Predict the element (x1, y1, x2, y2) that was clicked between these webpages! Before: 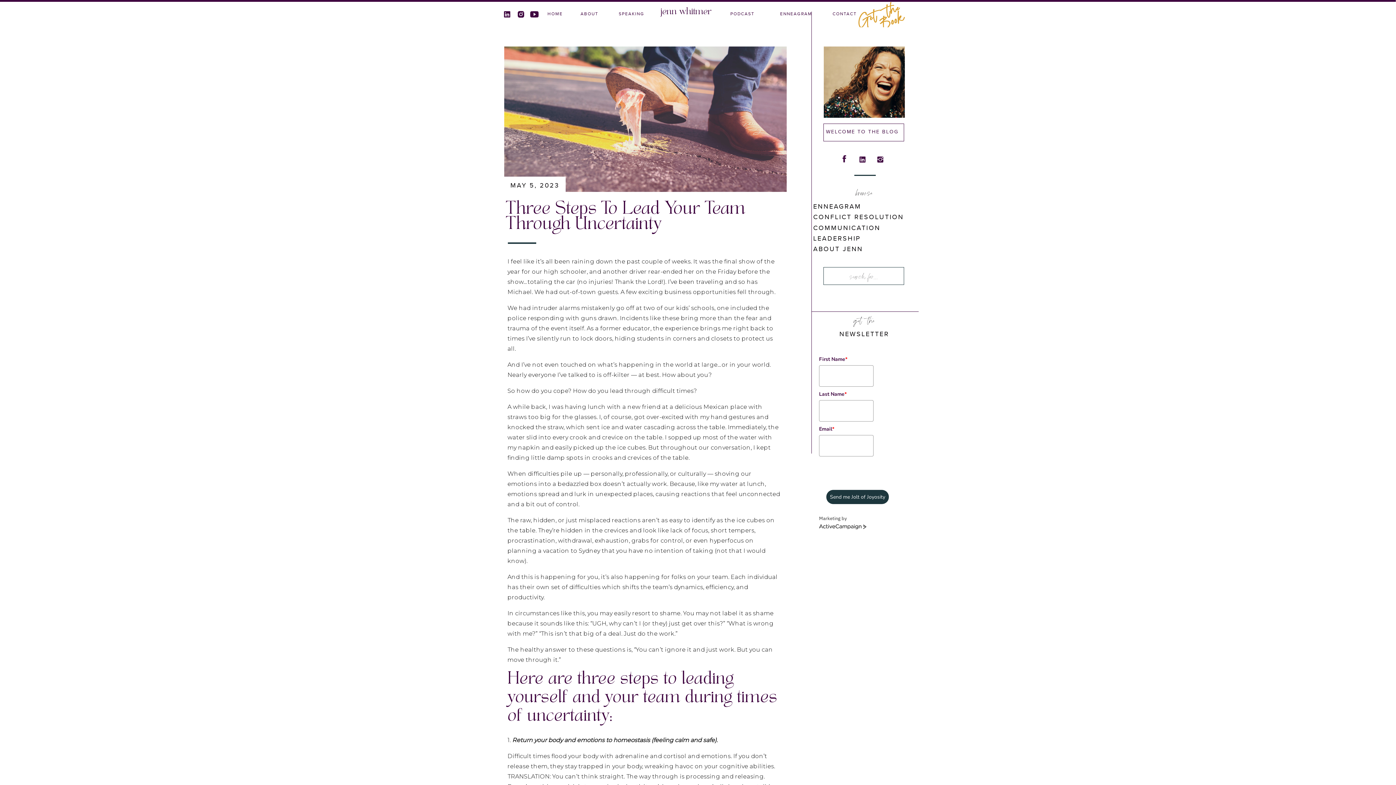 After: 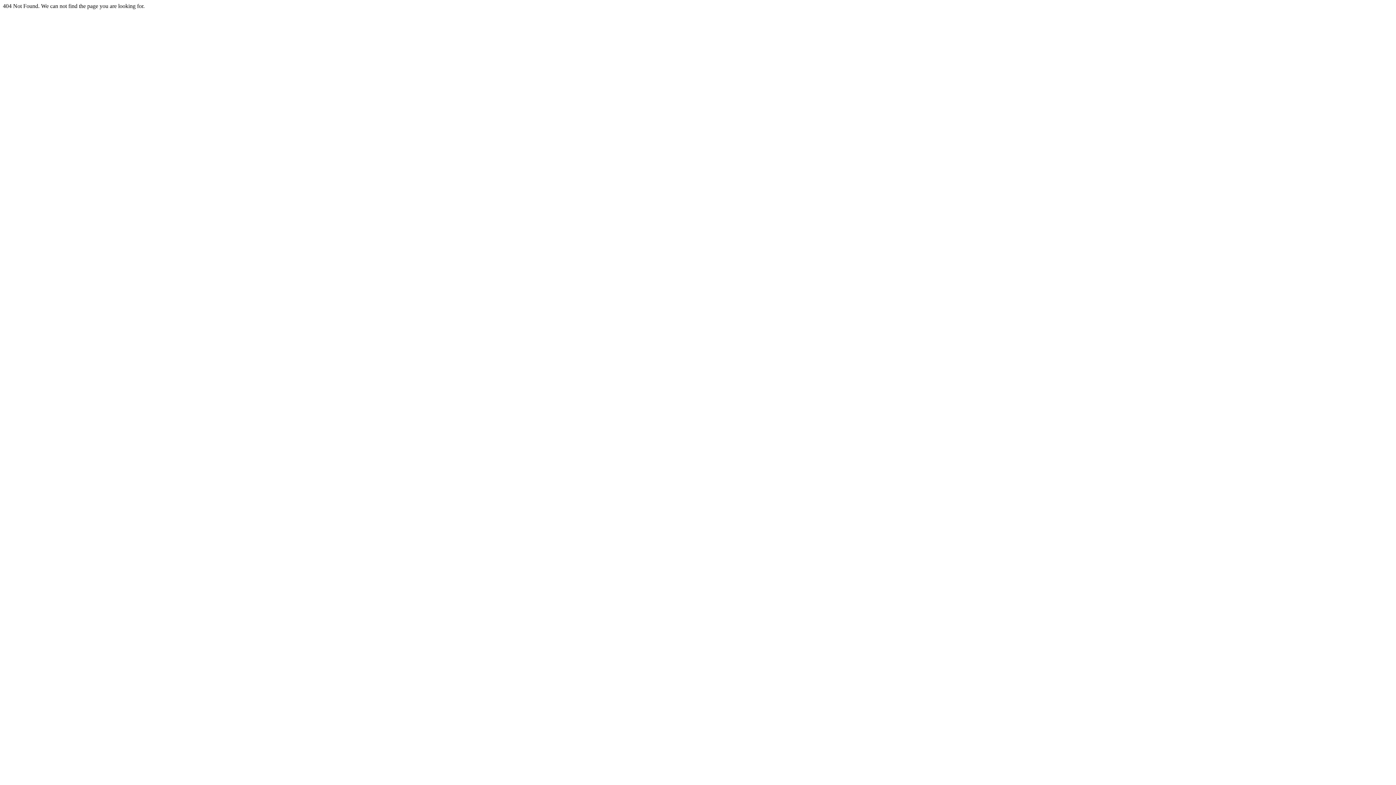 Action: bbox: (813, 224, 913, 230) label: COMMUNICATION